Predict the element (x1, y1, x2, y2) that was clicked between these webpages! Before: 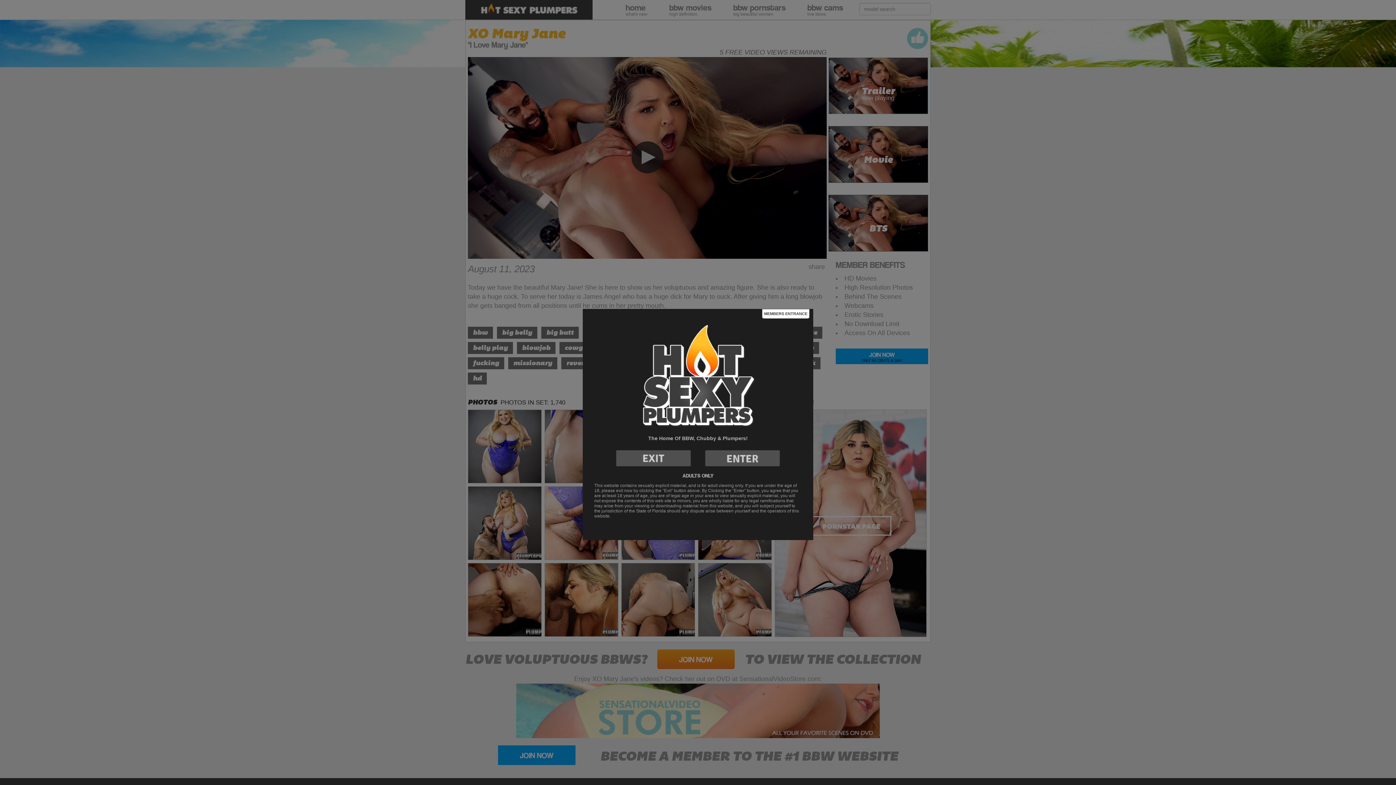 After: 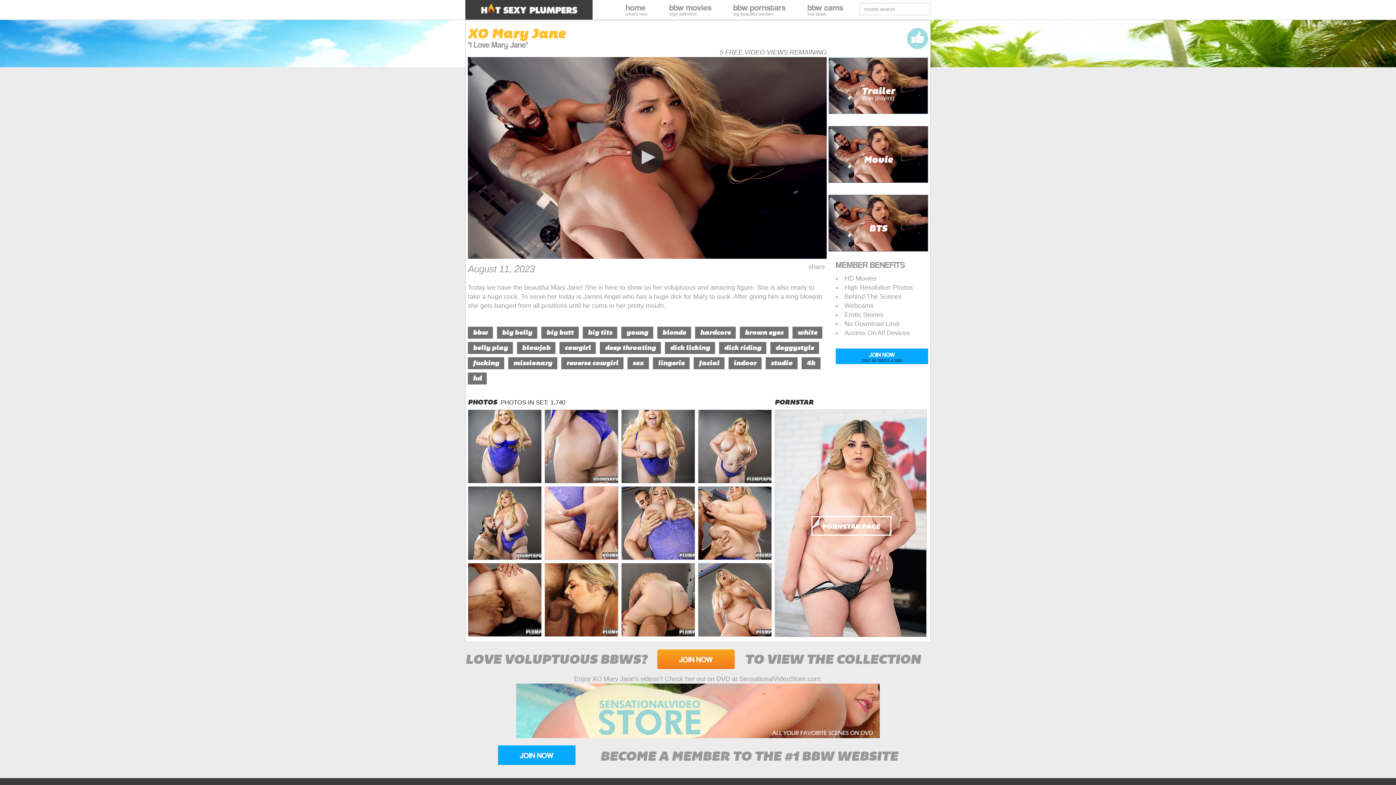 Action: bbox: (705, 450, 780, 466)